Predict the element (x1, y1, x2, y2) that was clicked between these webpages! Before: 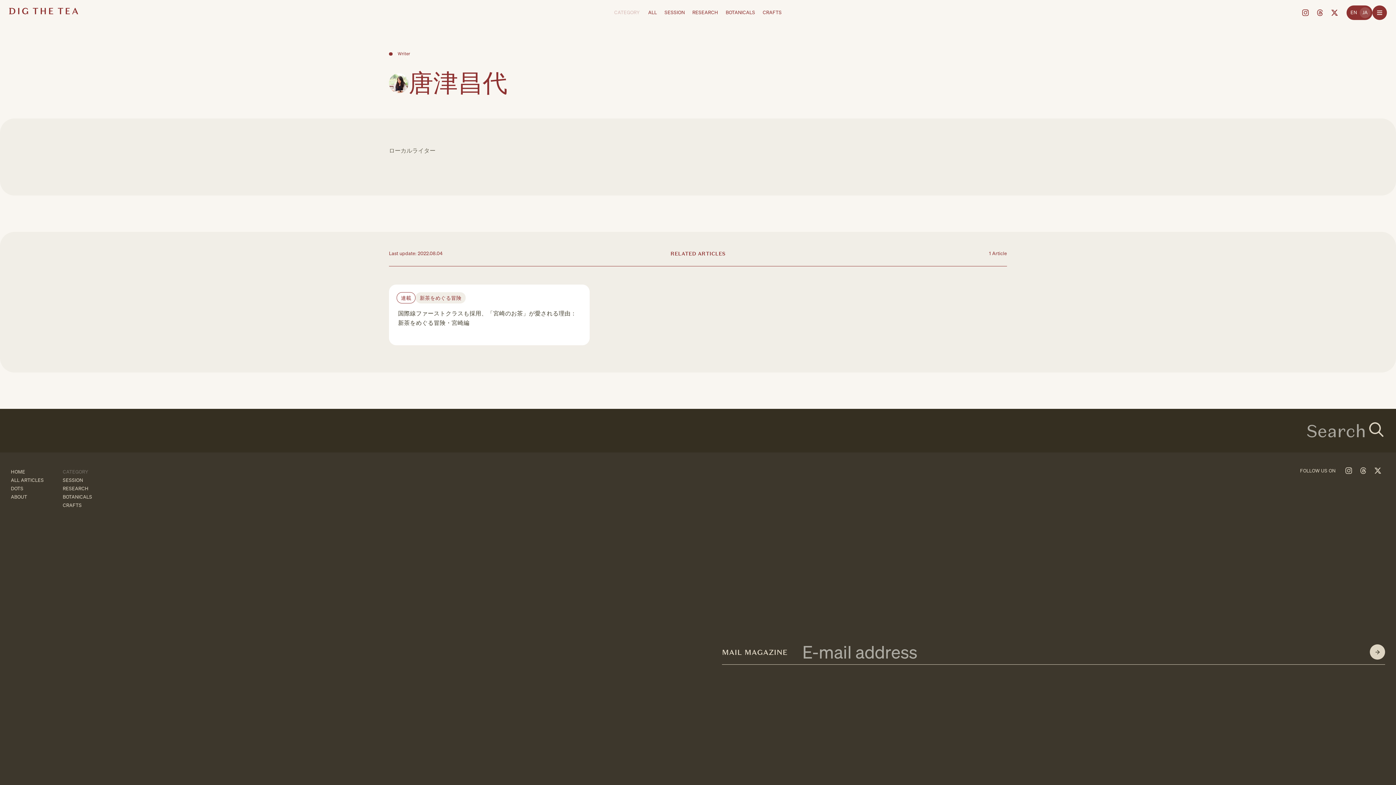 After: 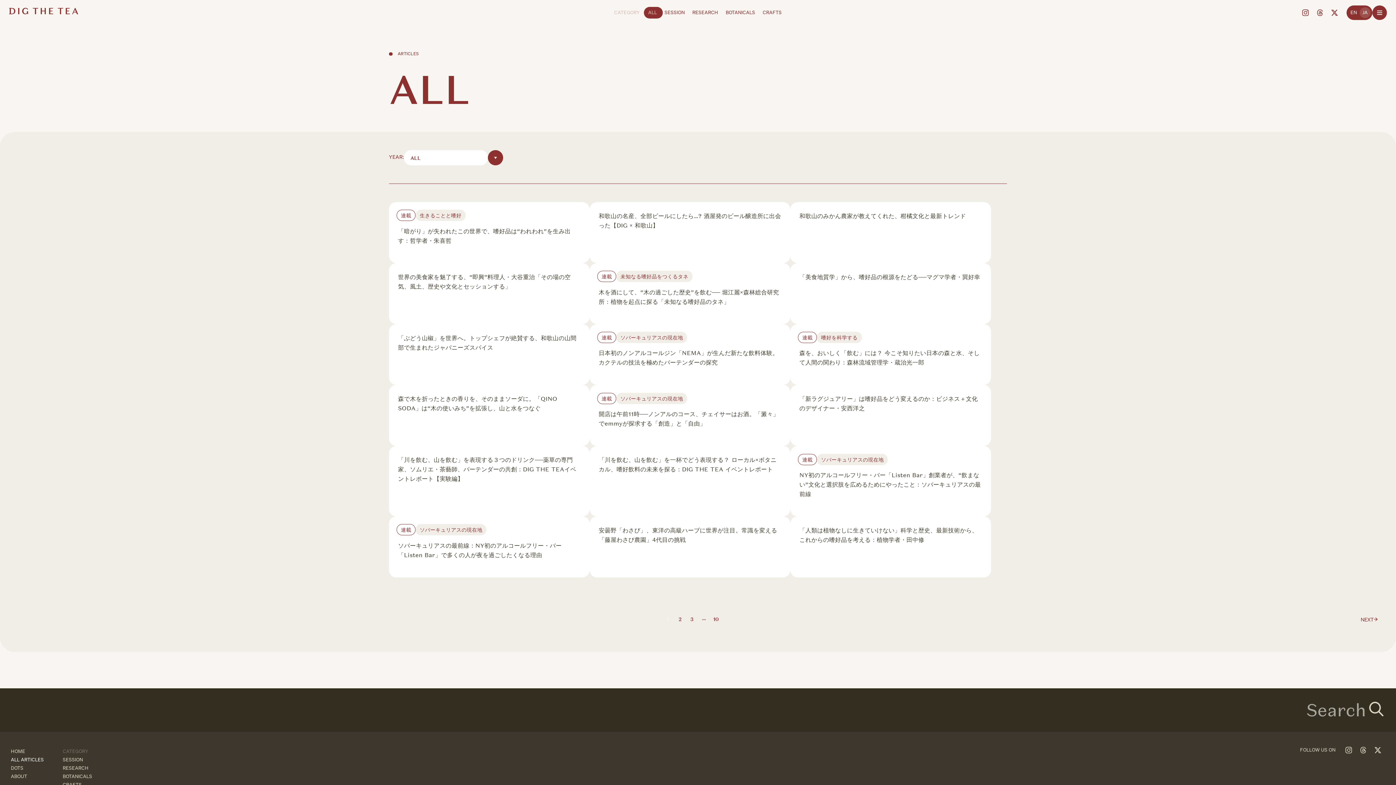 Action: bbox: (648, 5, 657, 20) label: ALL